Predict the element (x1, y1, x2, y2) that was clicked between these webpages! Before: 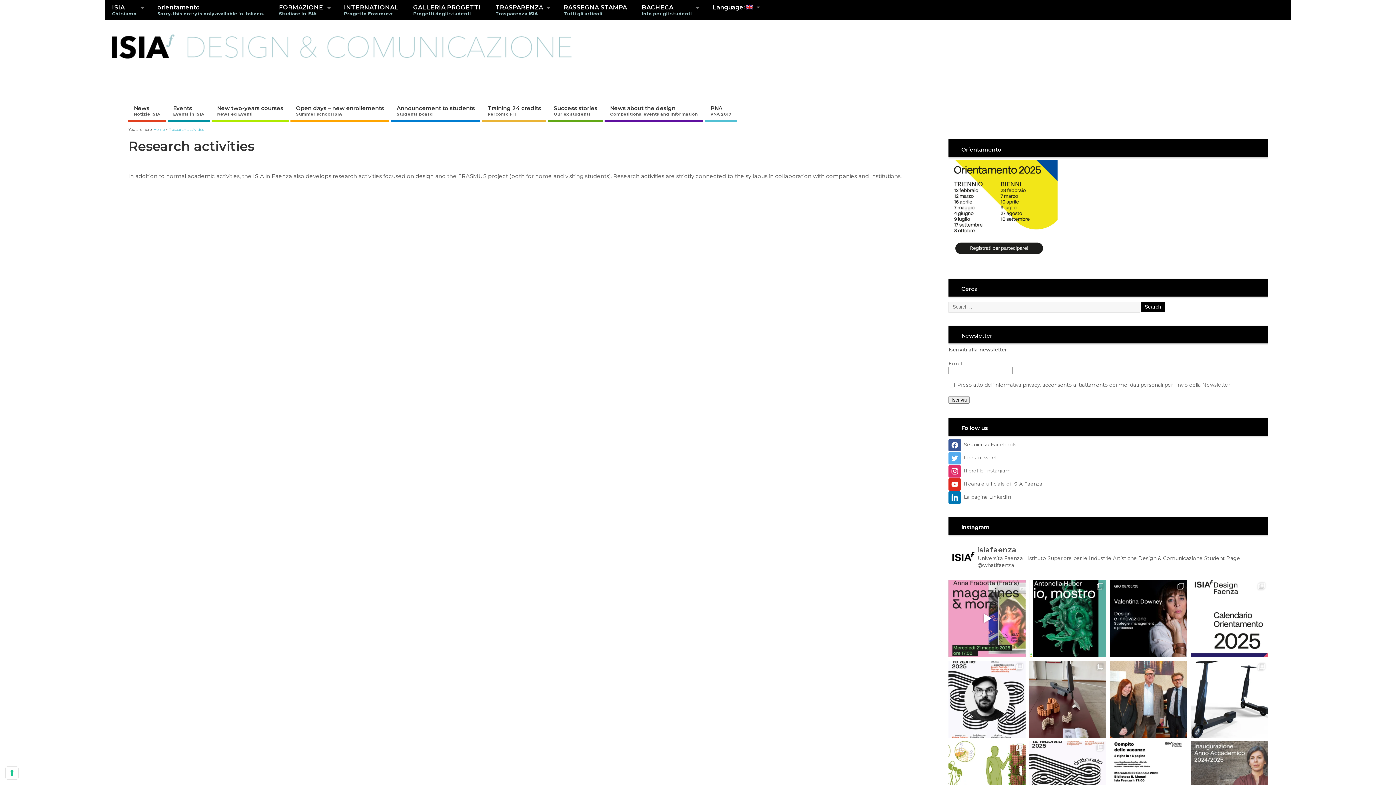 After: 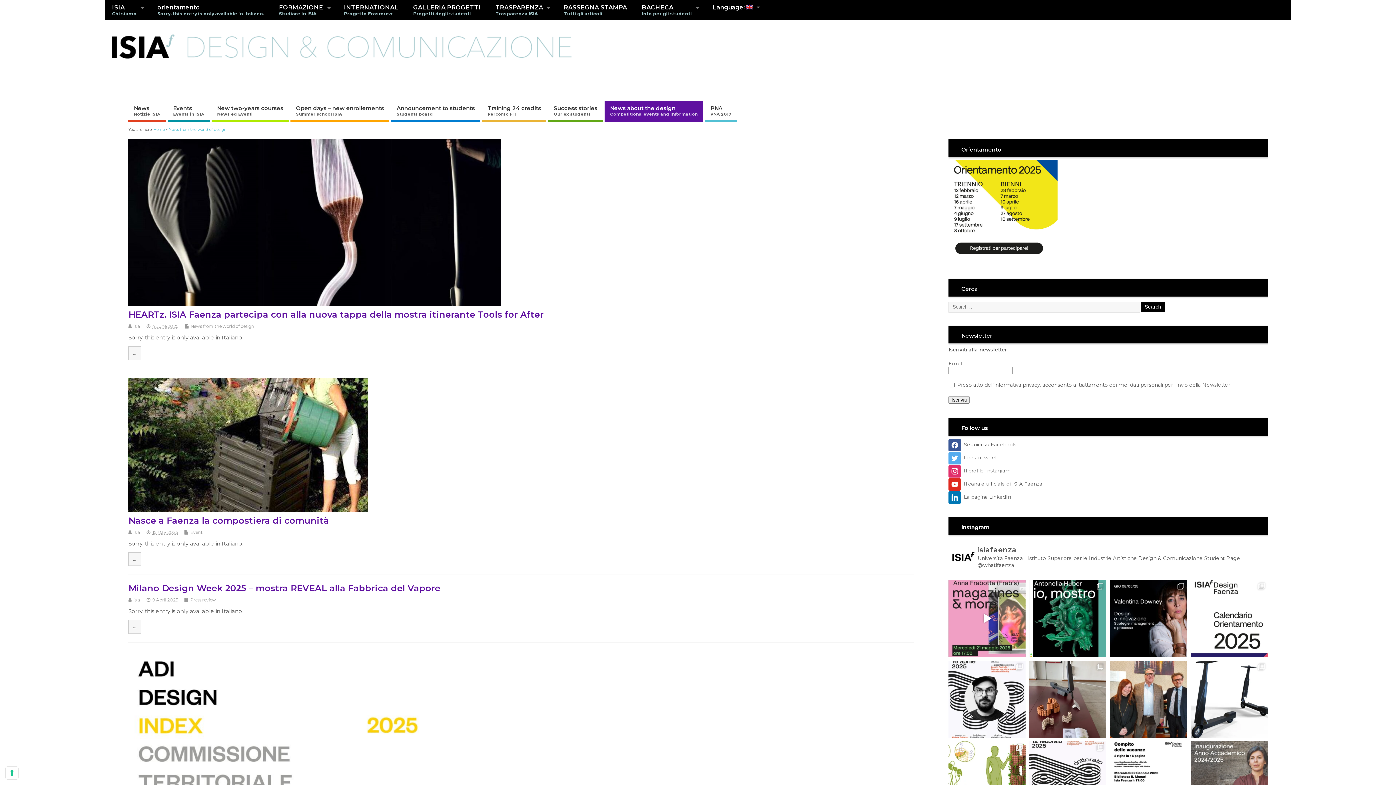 Action: label: News about the design
Competitions, events and information bbox: (604, 101, 703, 122)